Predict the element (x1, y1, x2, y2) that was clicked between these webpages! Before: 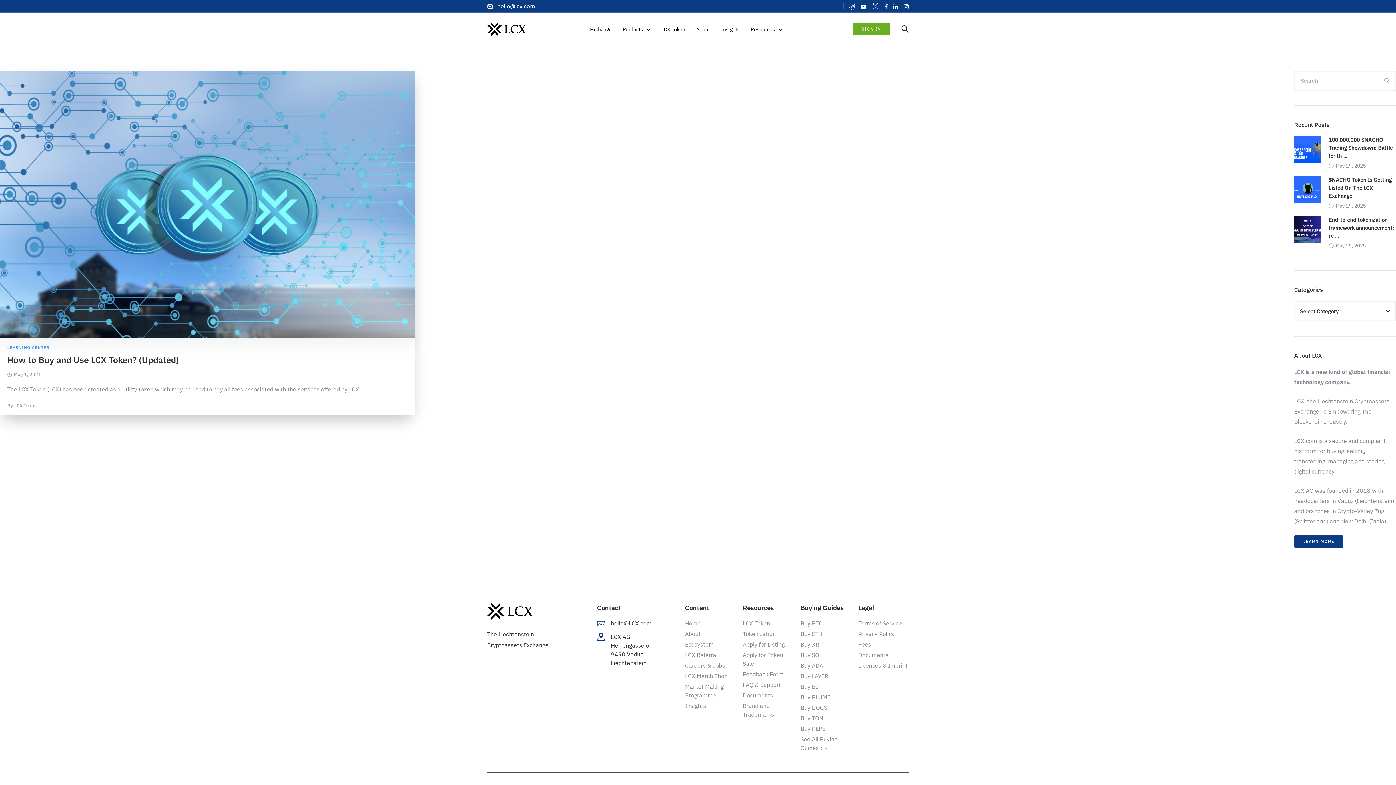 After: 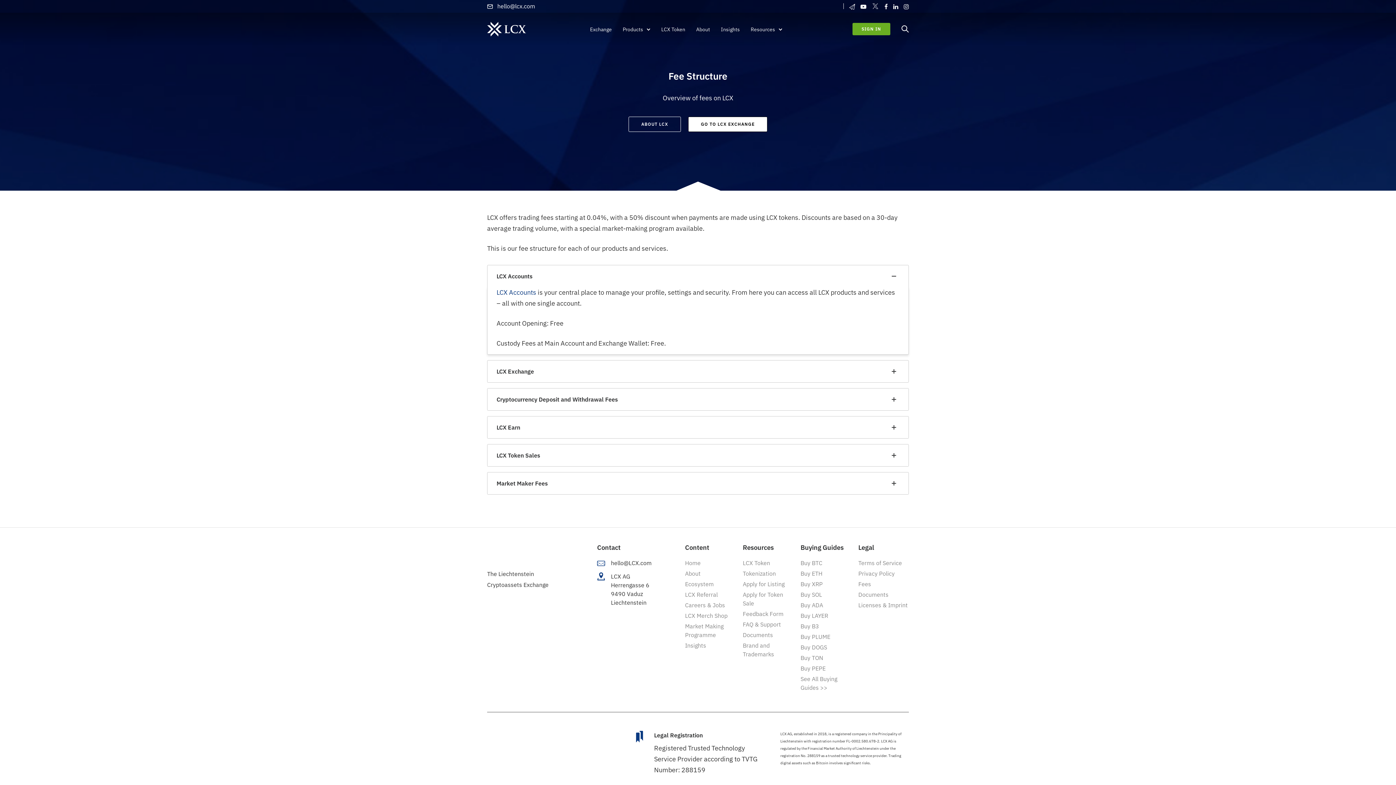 Action: label: Fees bbox: (858, 641, 871, 648)